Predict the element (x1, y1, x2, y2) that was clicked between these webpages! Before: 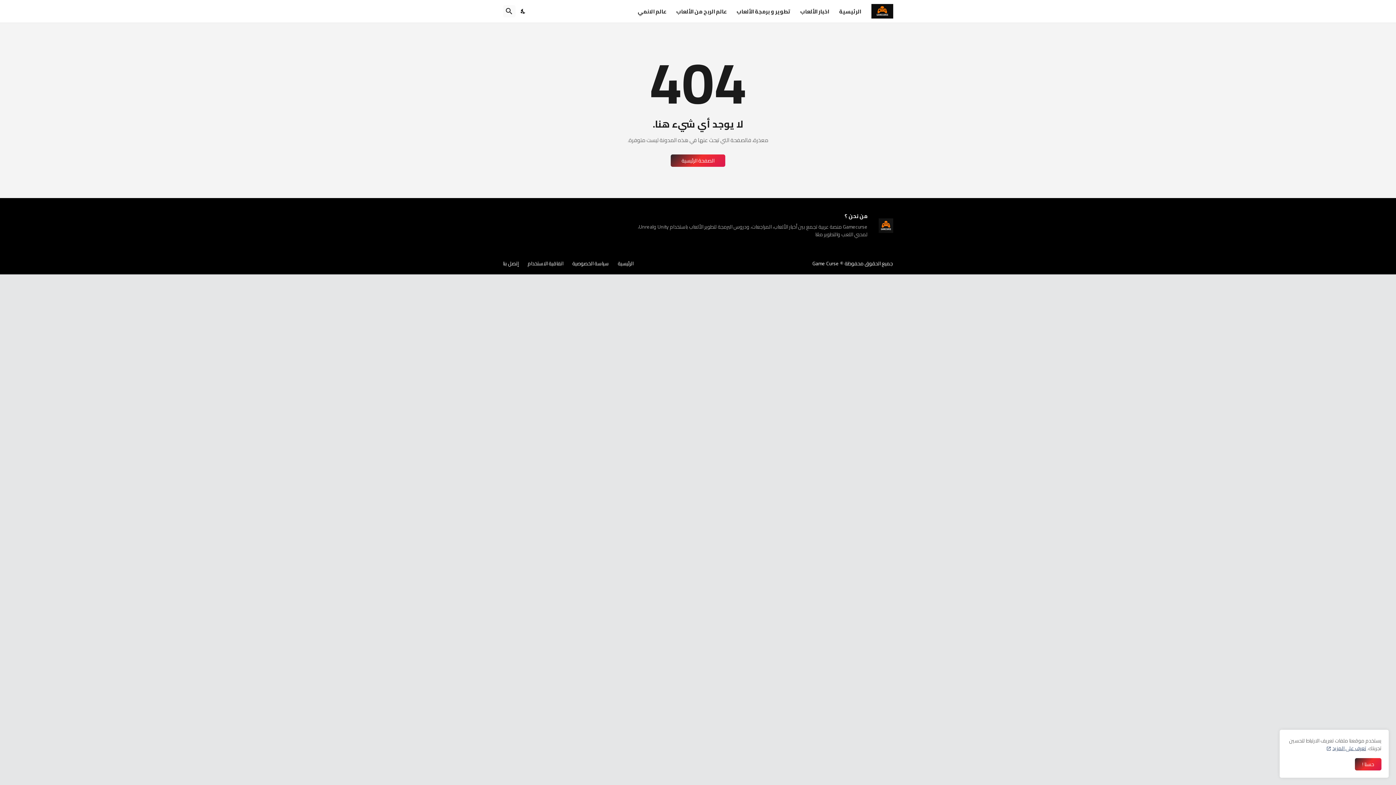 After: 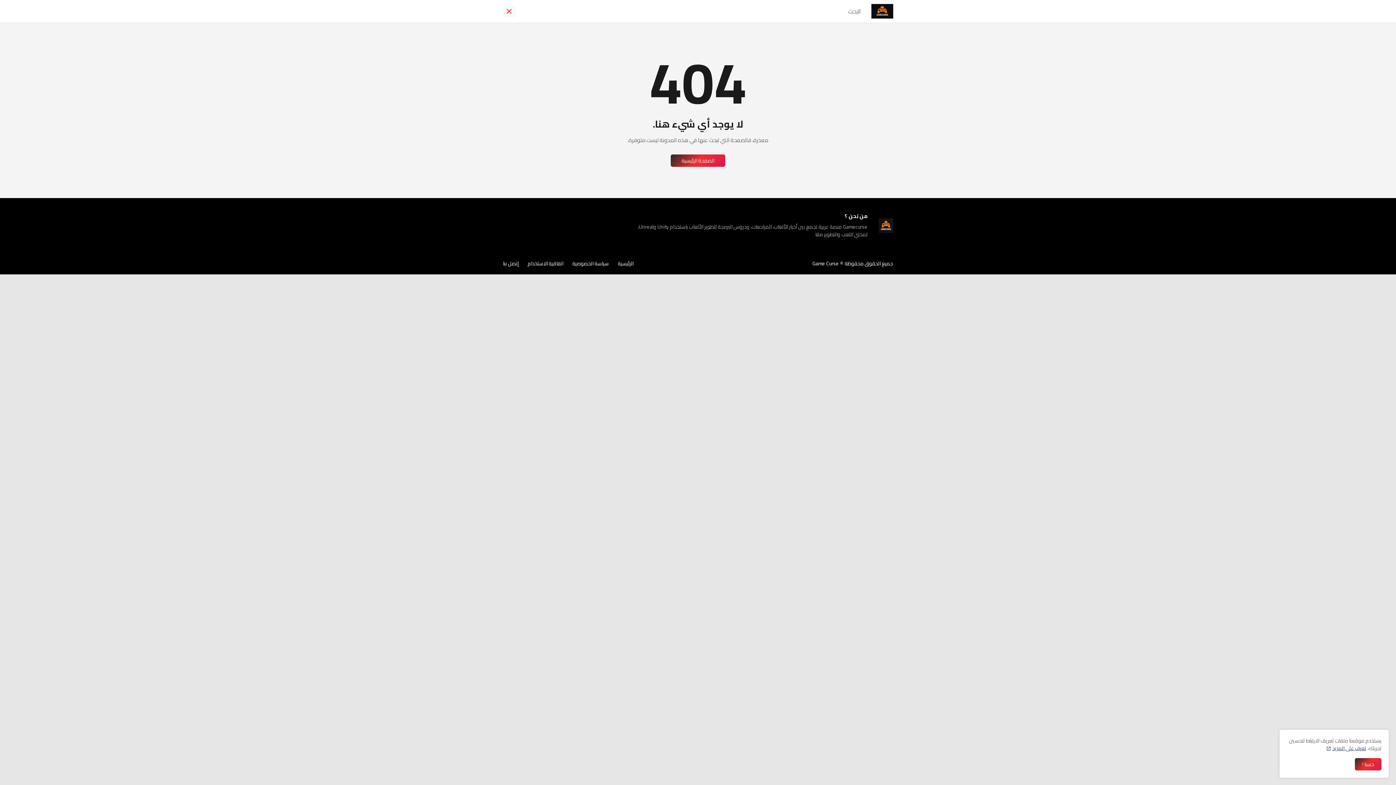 Action: bbox: (503, 5, 515, 17) label: البحث